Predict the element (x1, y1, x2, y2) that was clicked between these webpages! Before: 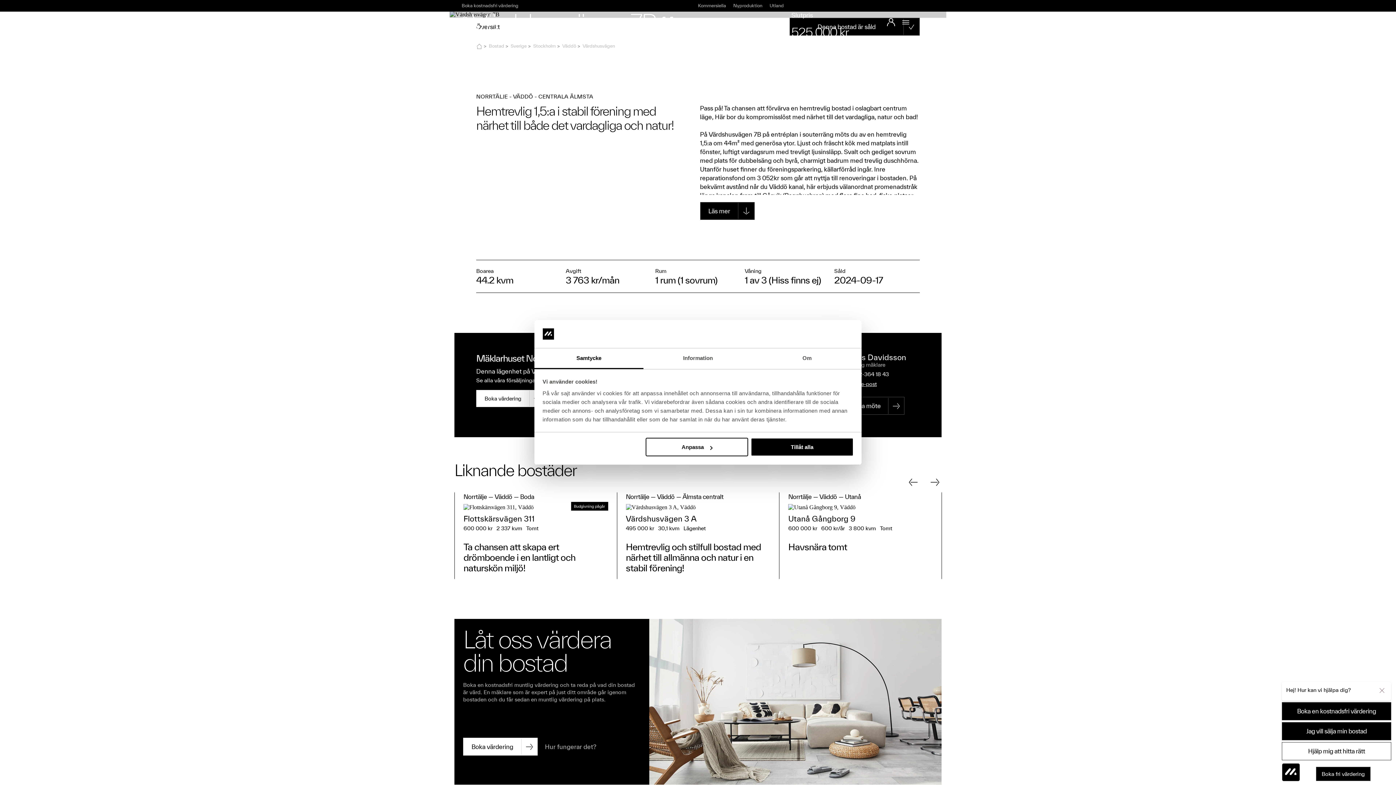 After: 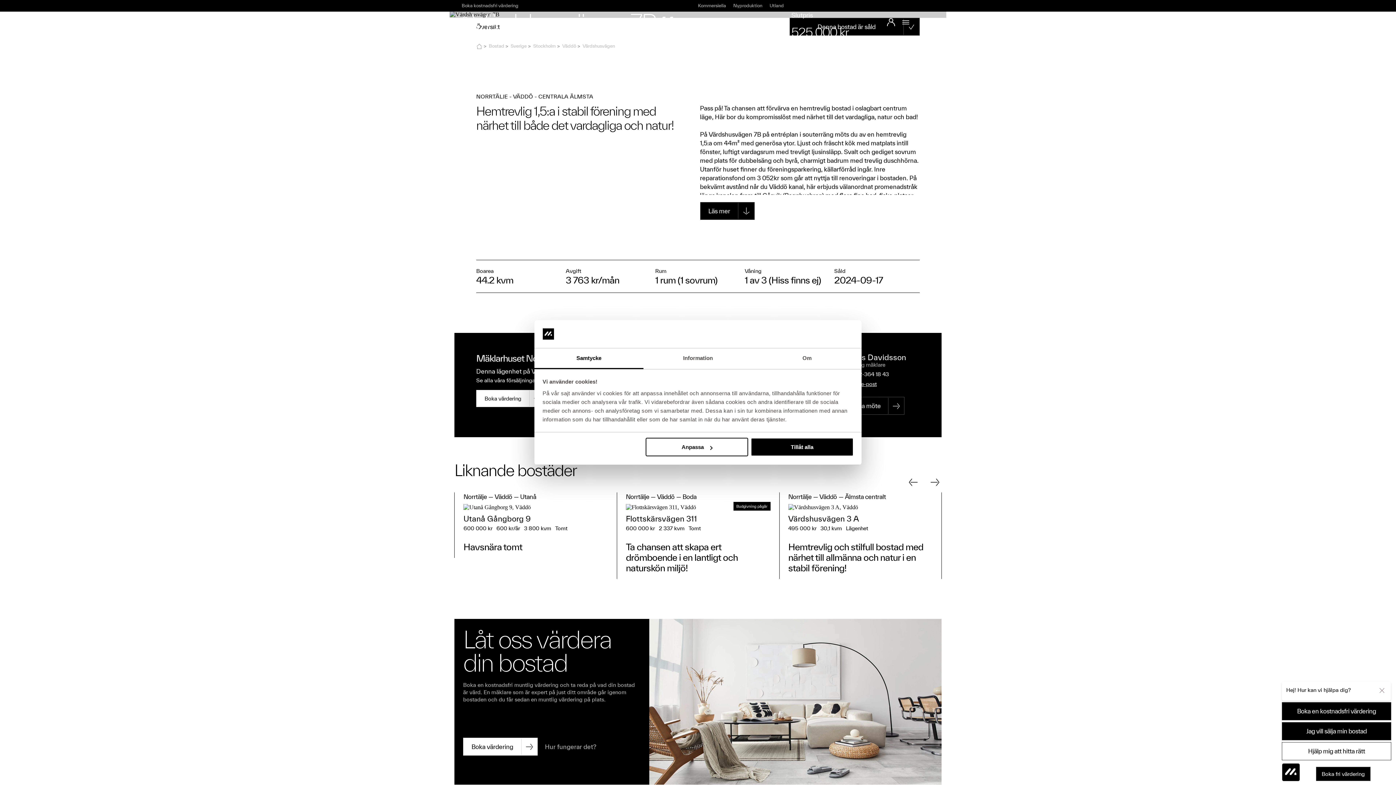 Action: bbox: (909, 466, 912, 487)